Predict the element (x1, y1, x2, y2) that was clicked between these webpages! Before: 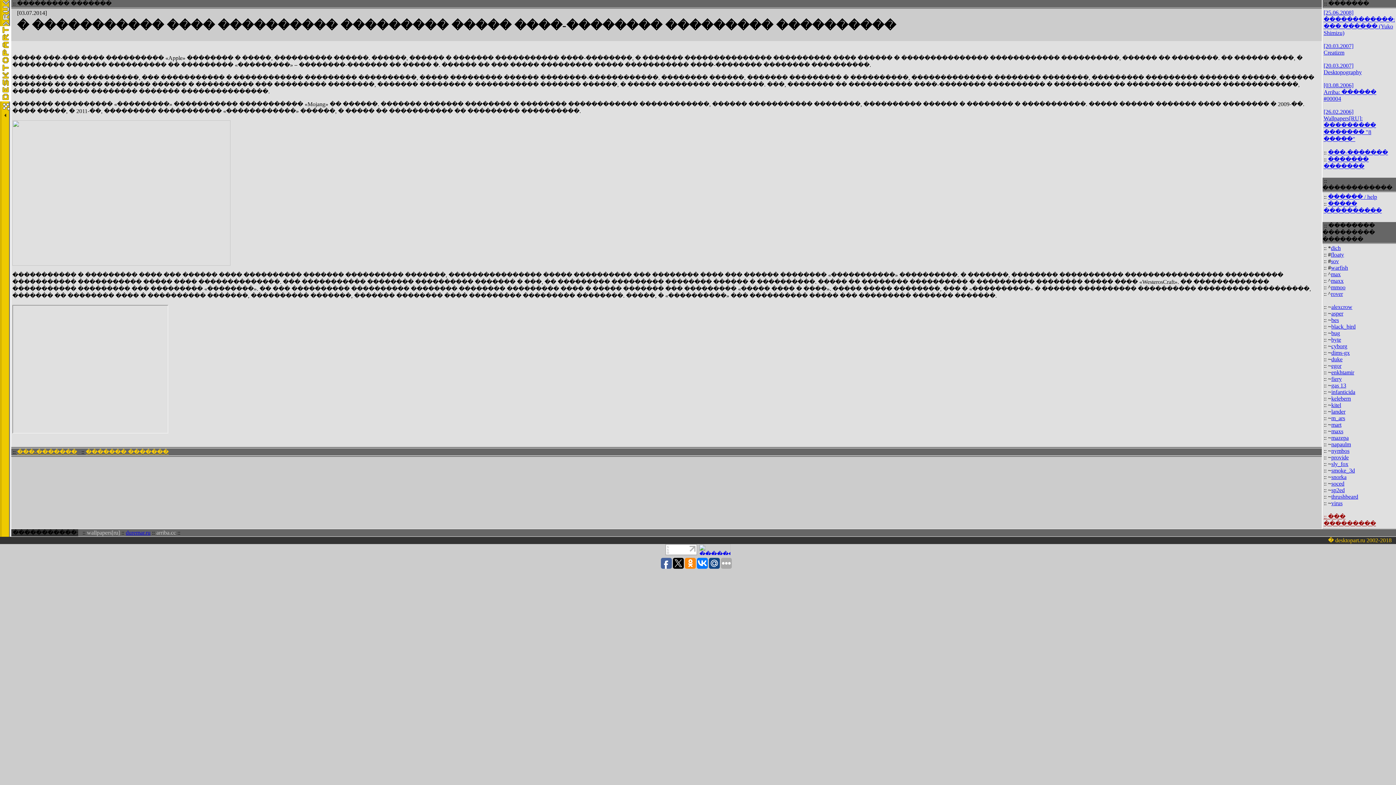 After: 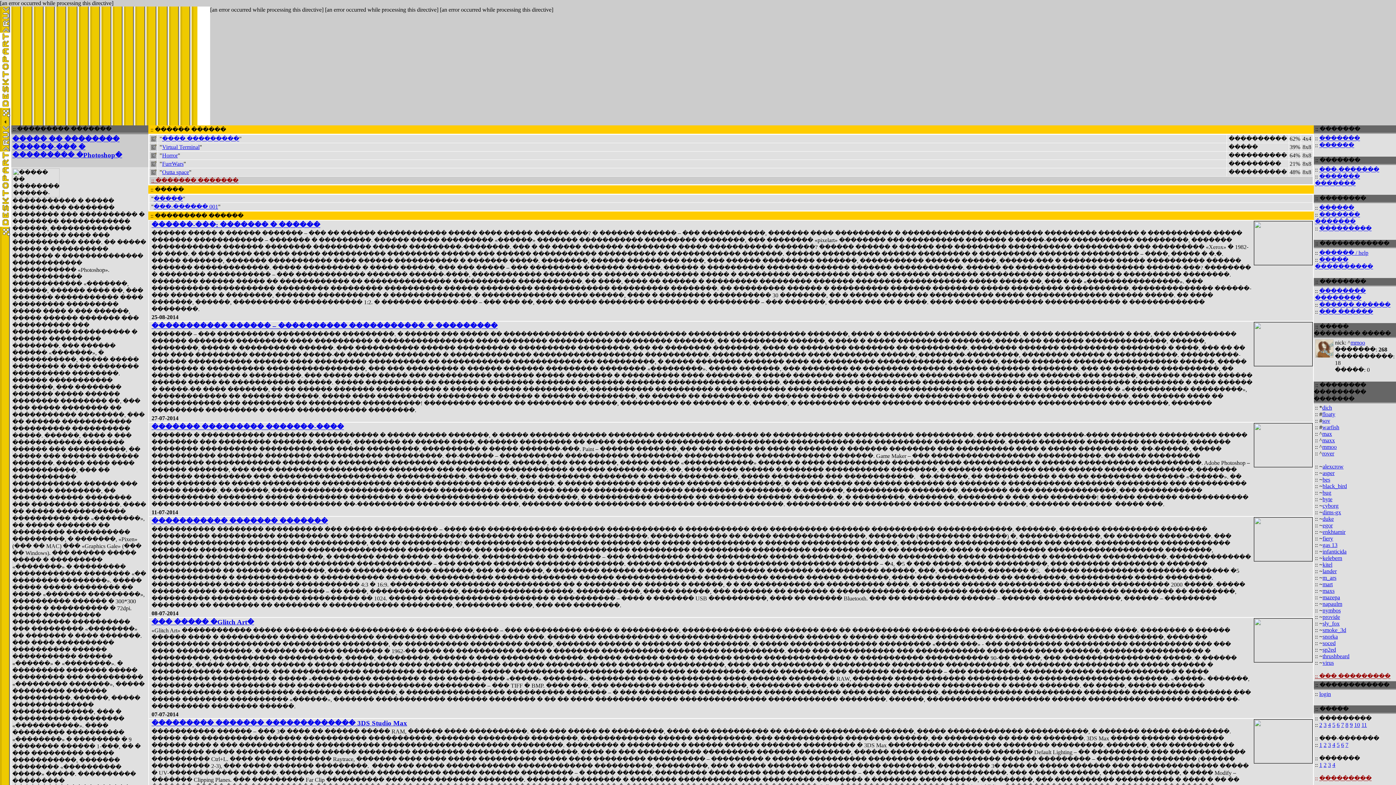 Action: label: max bbox: (1331, 271, 1341, 277)